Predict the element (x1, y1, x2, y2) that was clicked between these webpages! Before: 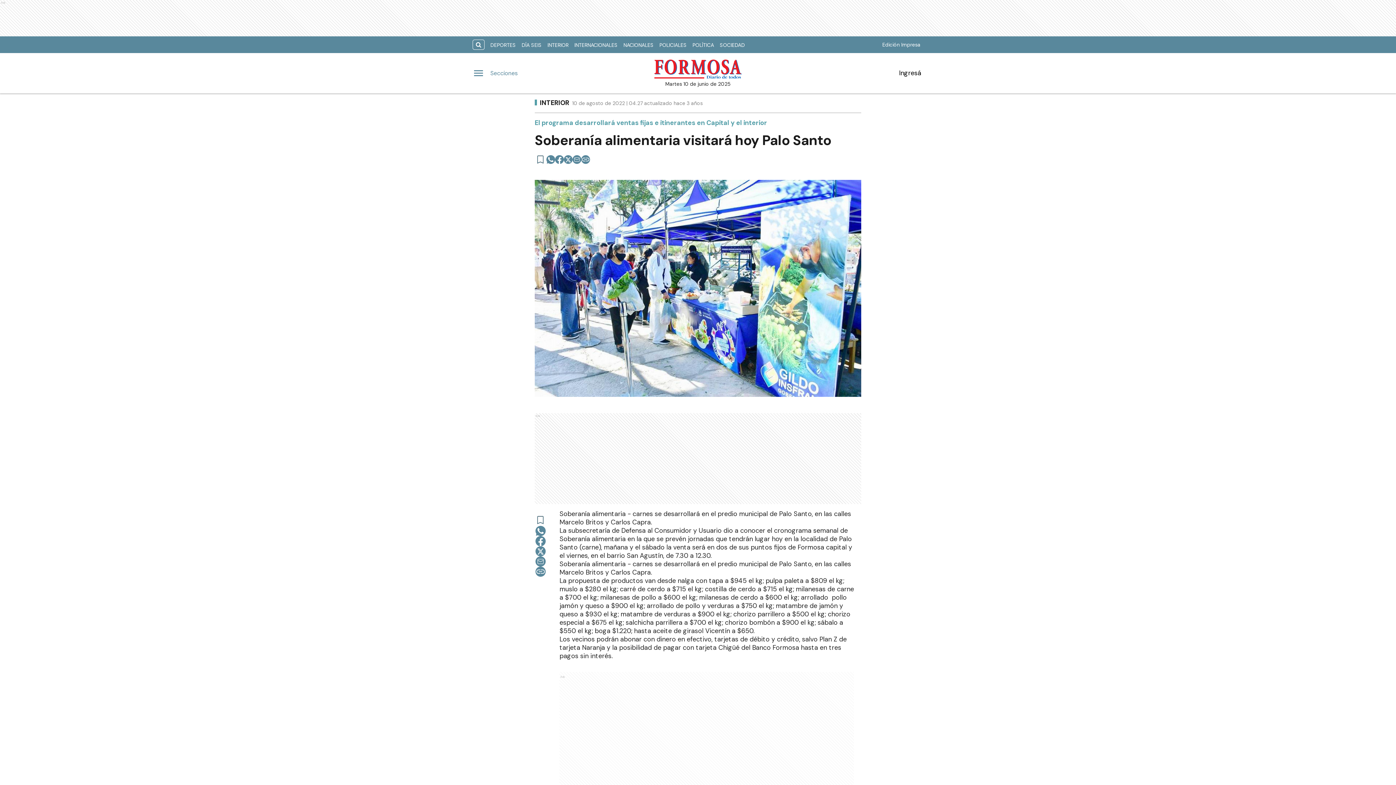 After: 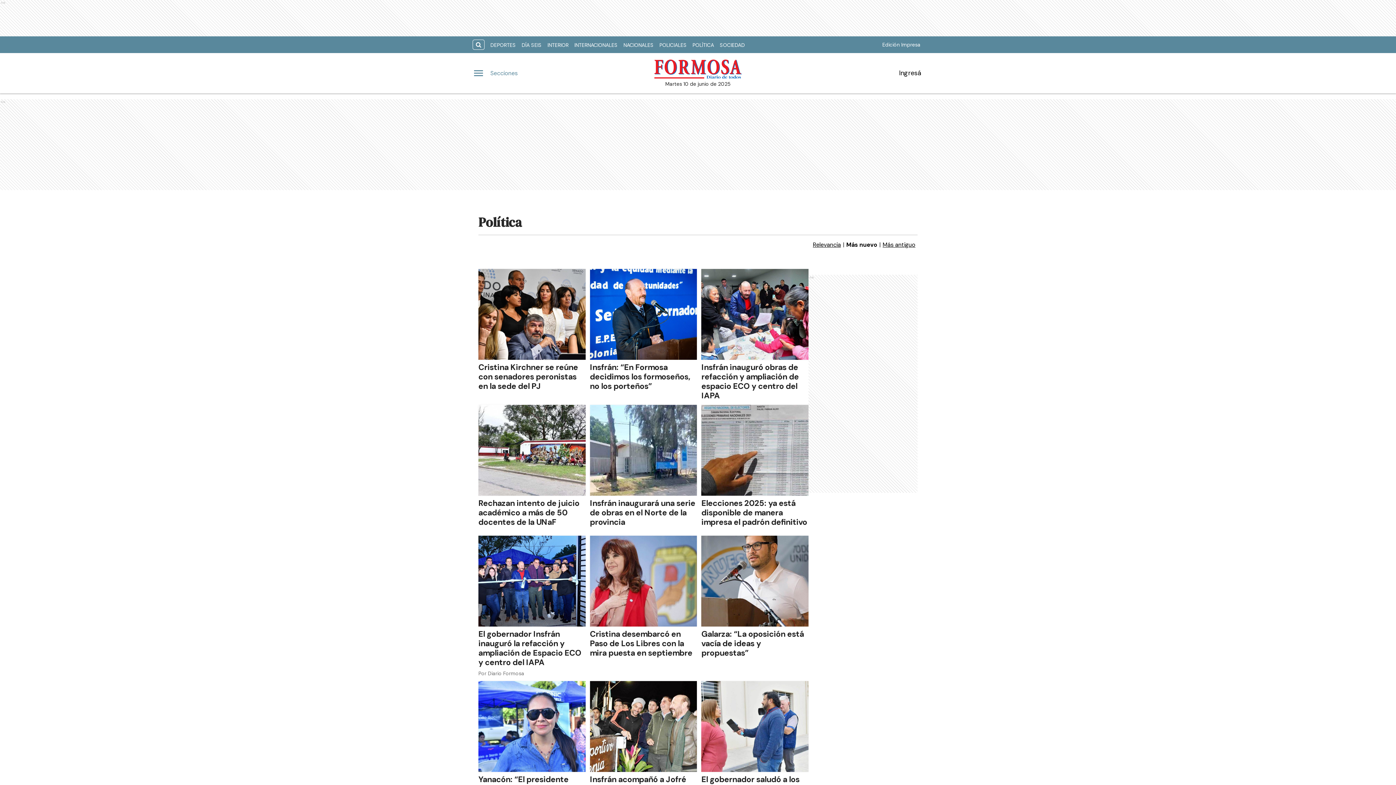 Action: bbox: (689, 39, 717, 50) label: POLÍTICA